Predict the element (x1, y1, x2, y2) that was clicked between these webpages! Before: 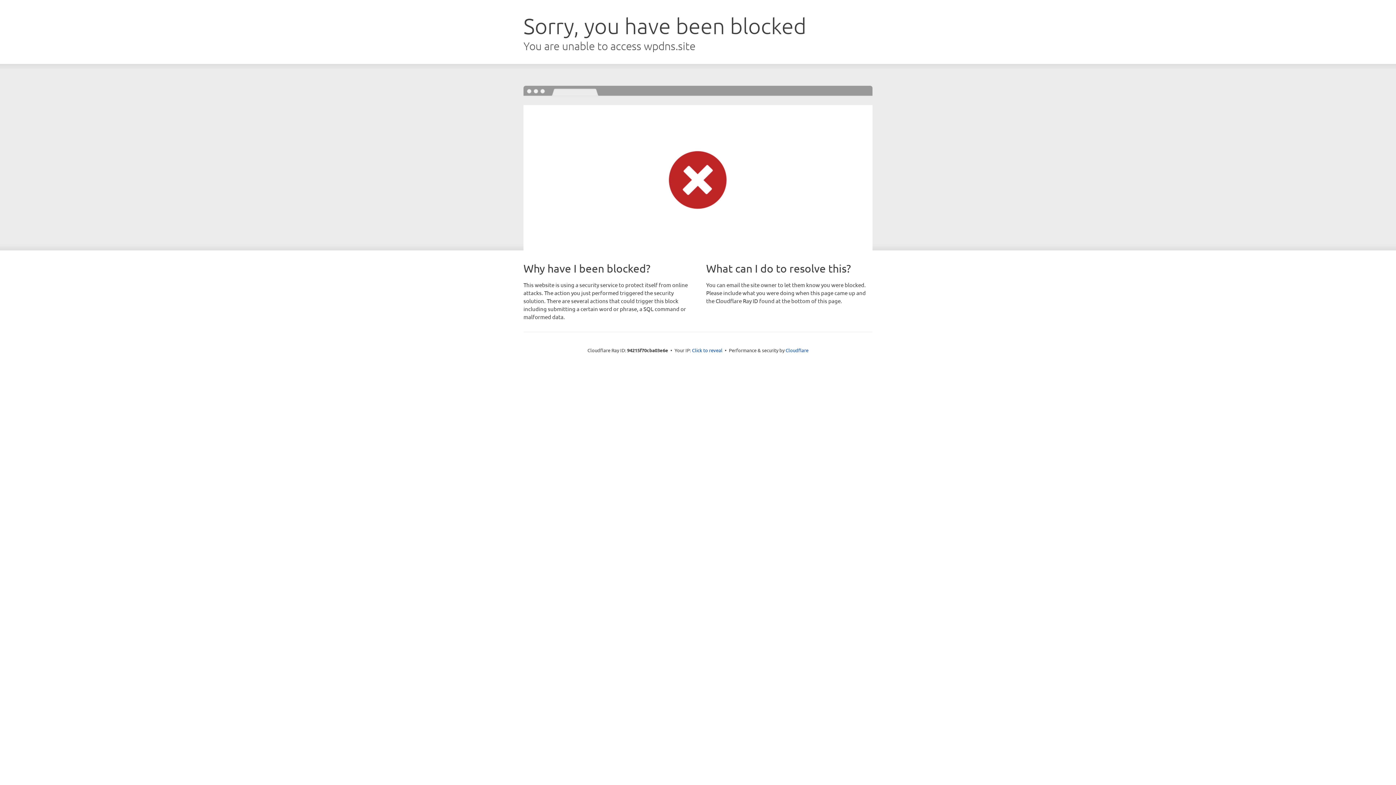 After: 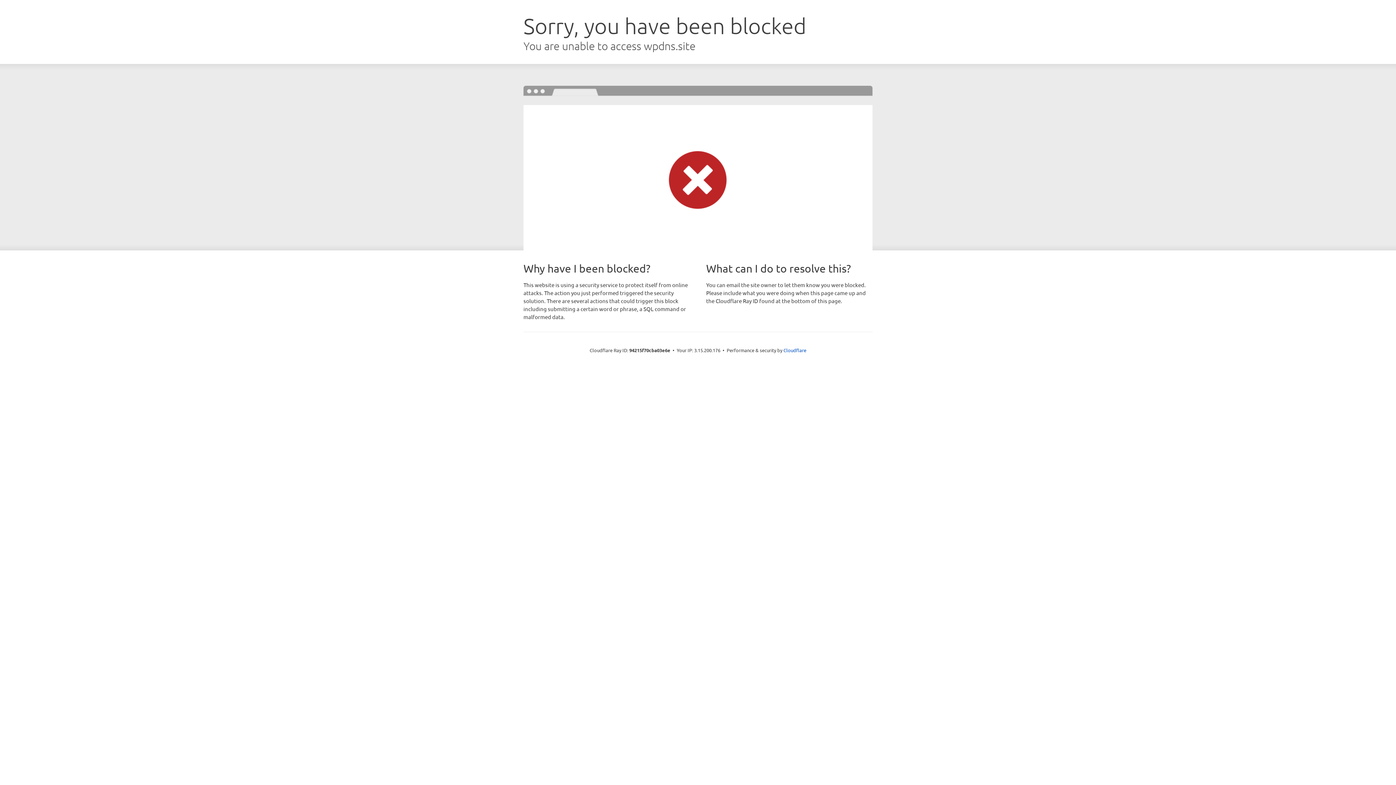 Action: bbox: (692, 346, 722, 353) label: Click to reveal